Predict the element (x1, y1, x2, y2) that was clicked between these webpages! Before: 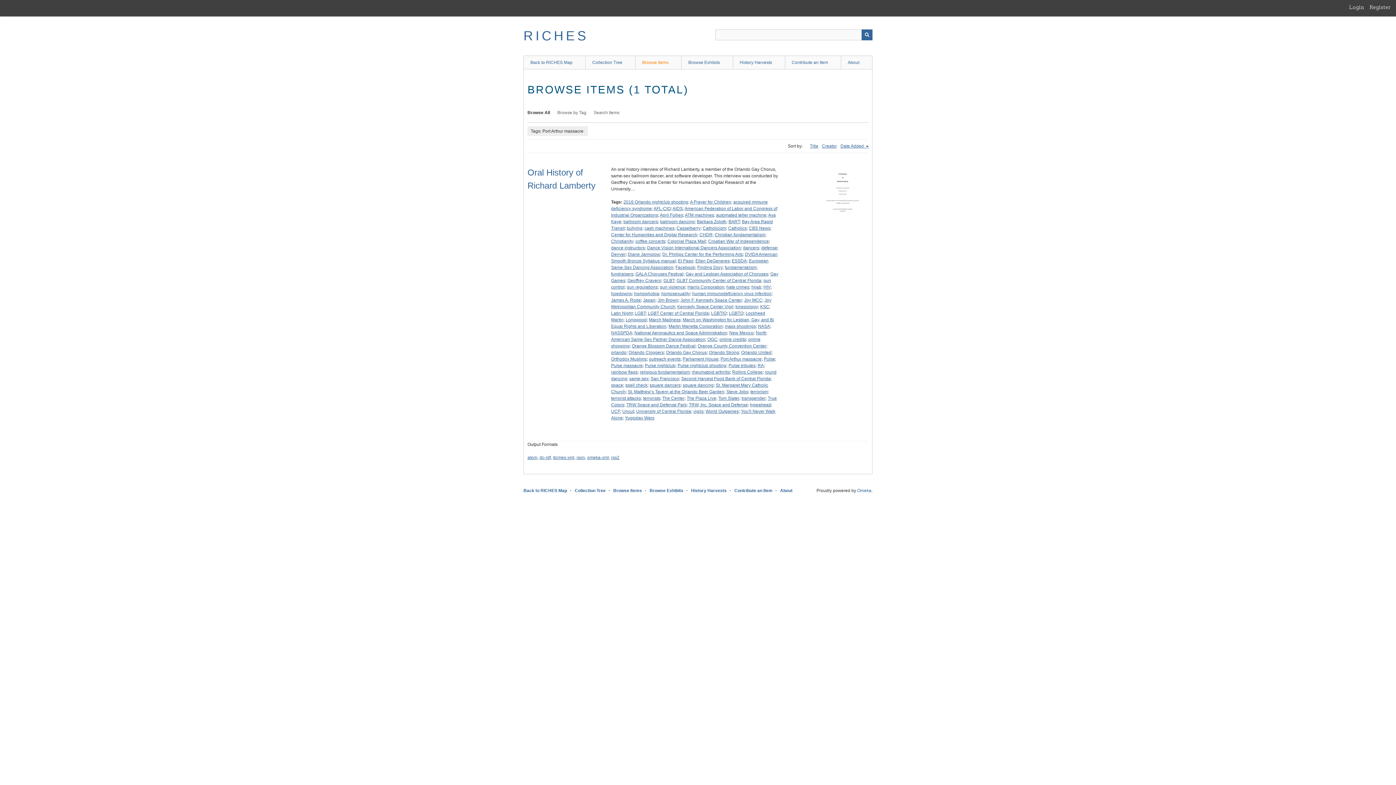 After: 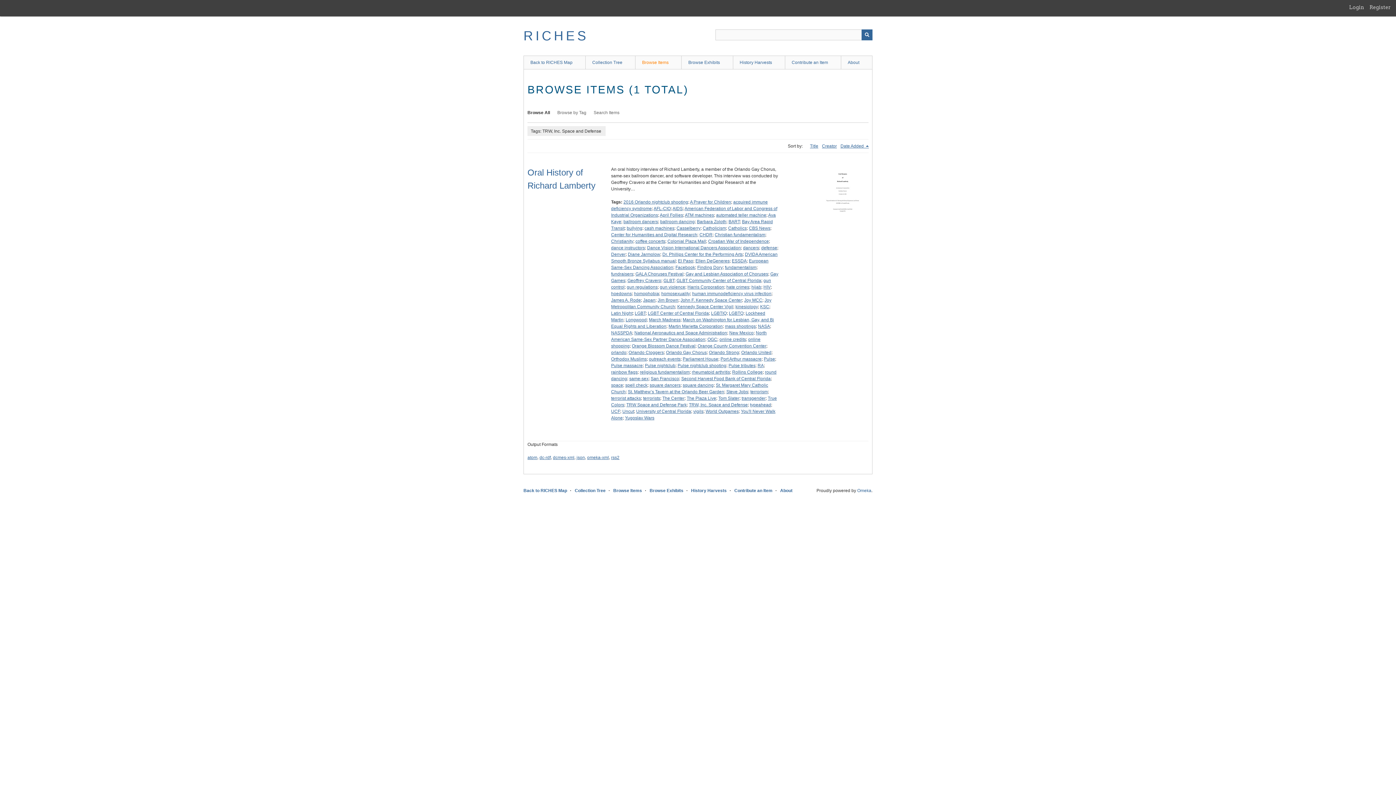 Action: bbox: (689, 402, 748, 407) label: TRW, Inc. Space and Defense